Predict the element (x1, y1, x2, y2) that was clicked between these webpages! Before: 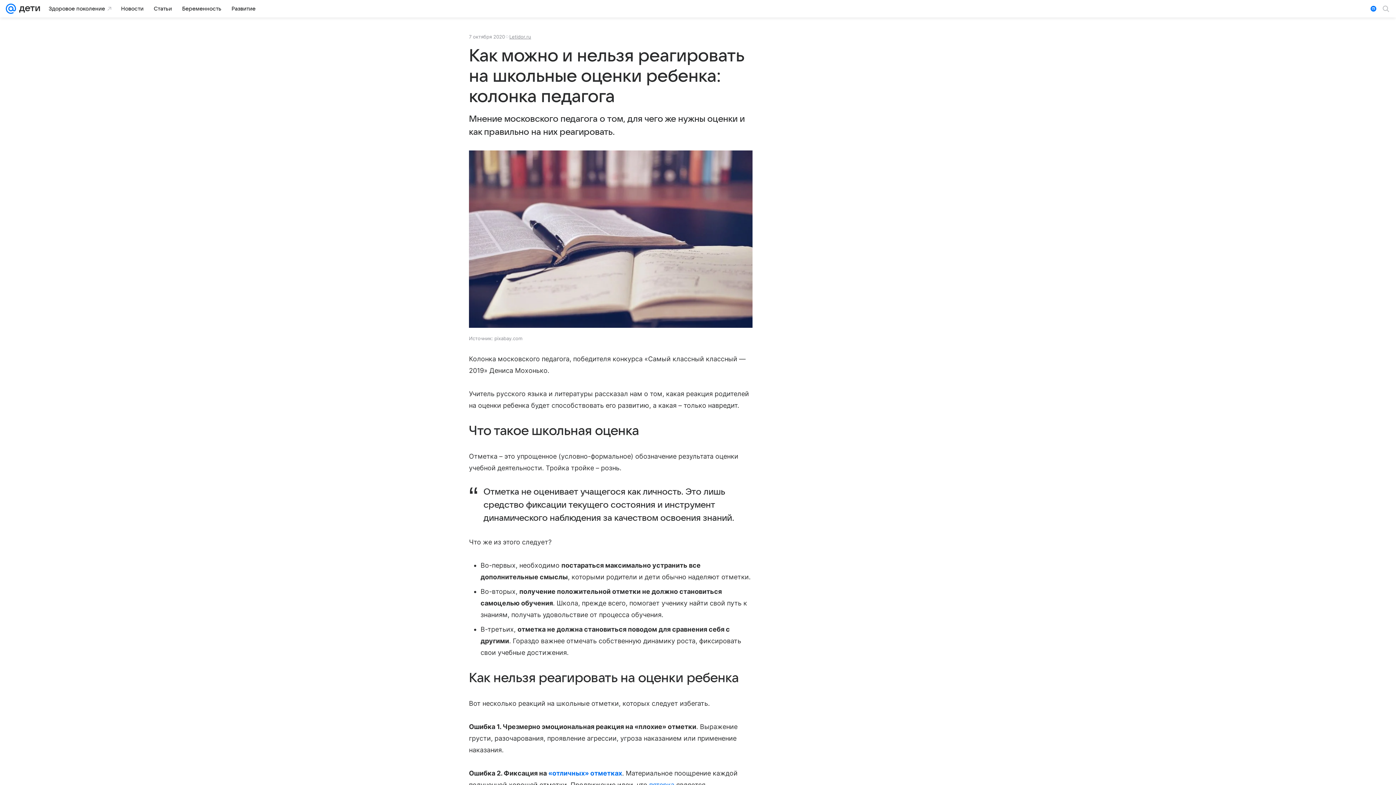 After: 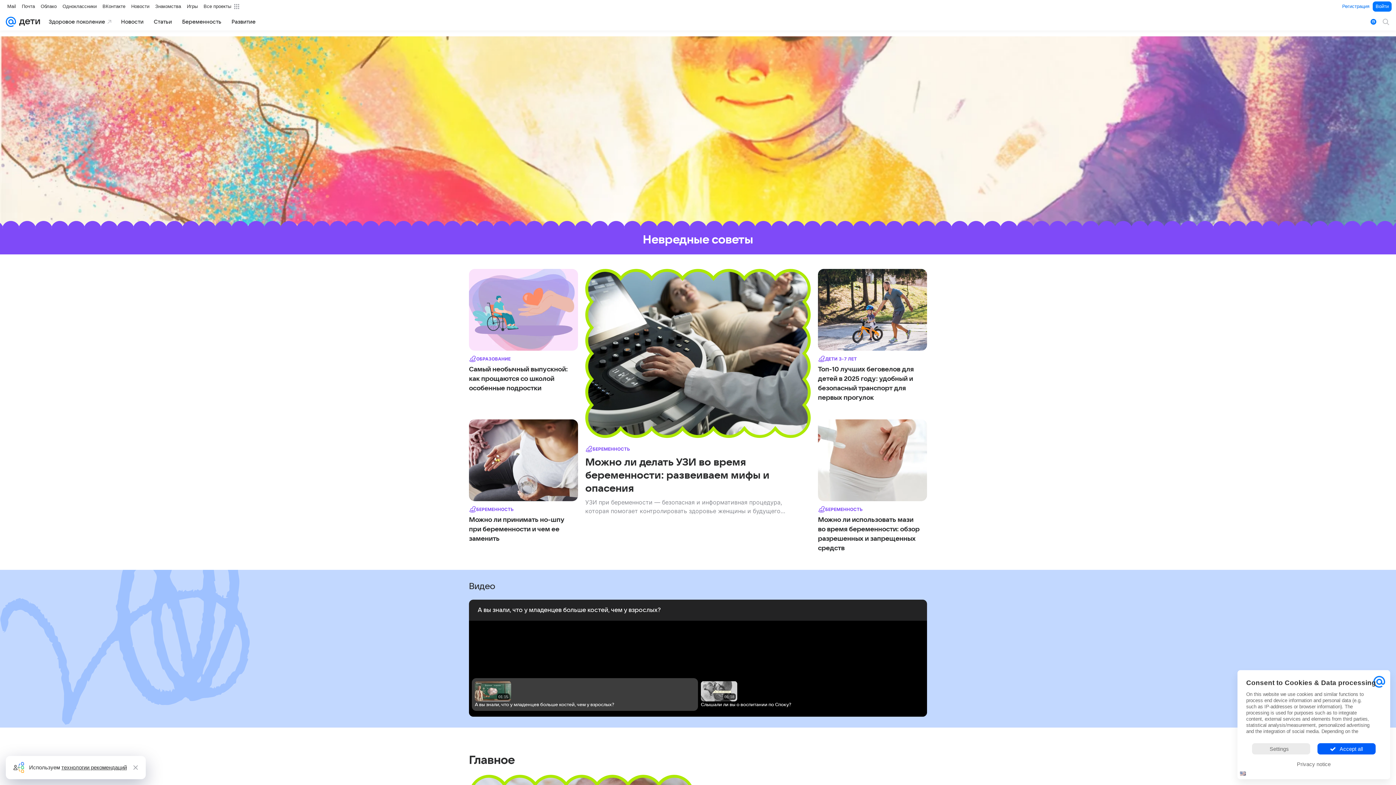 Action: bbox: (16, 0, 40, 17)